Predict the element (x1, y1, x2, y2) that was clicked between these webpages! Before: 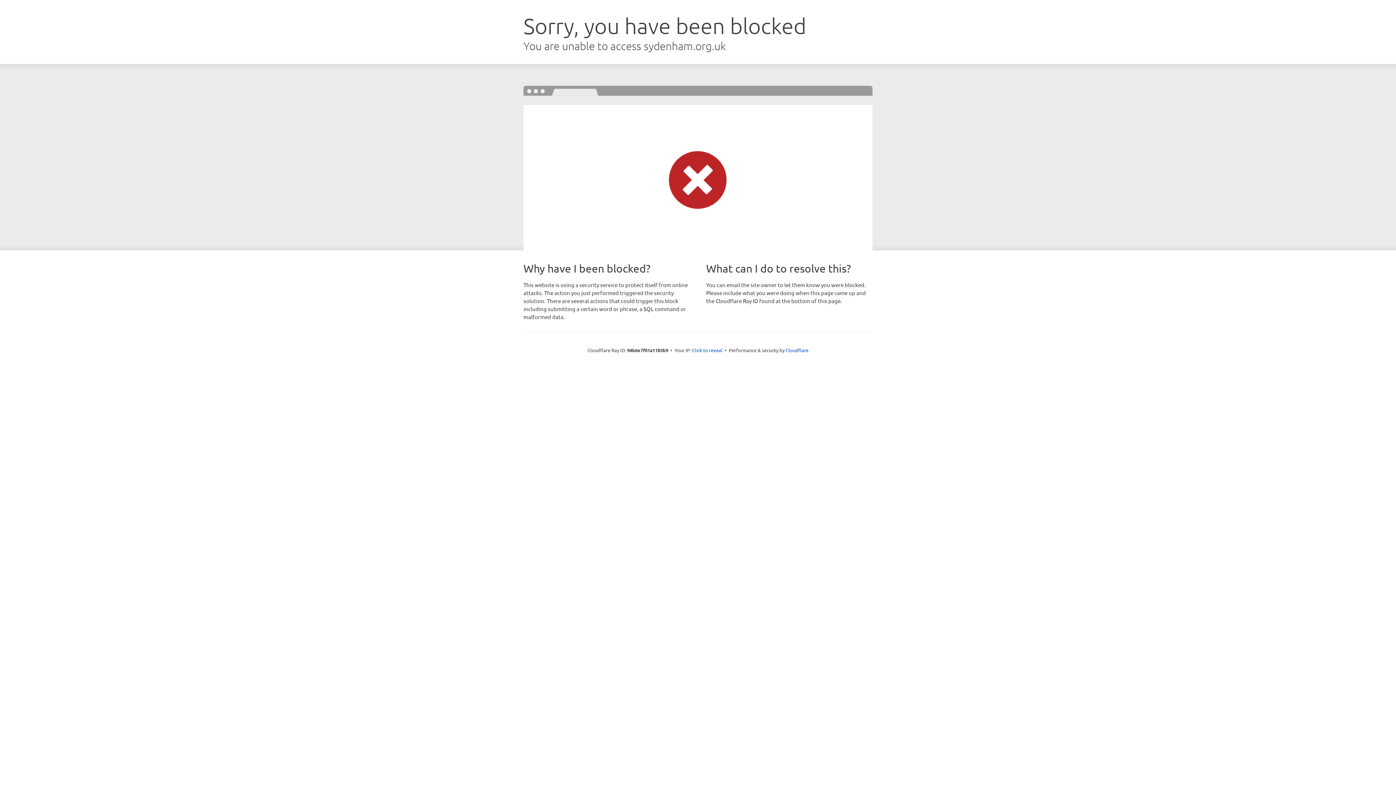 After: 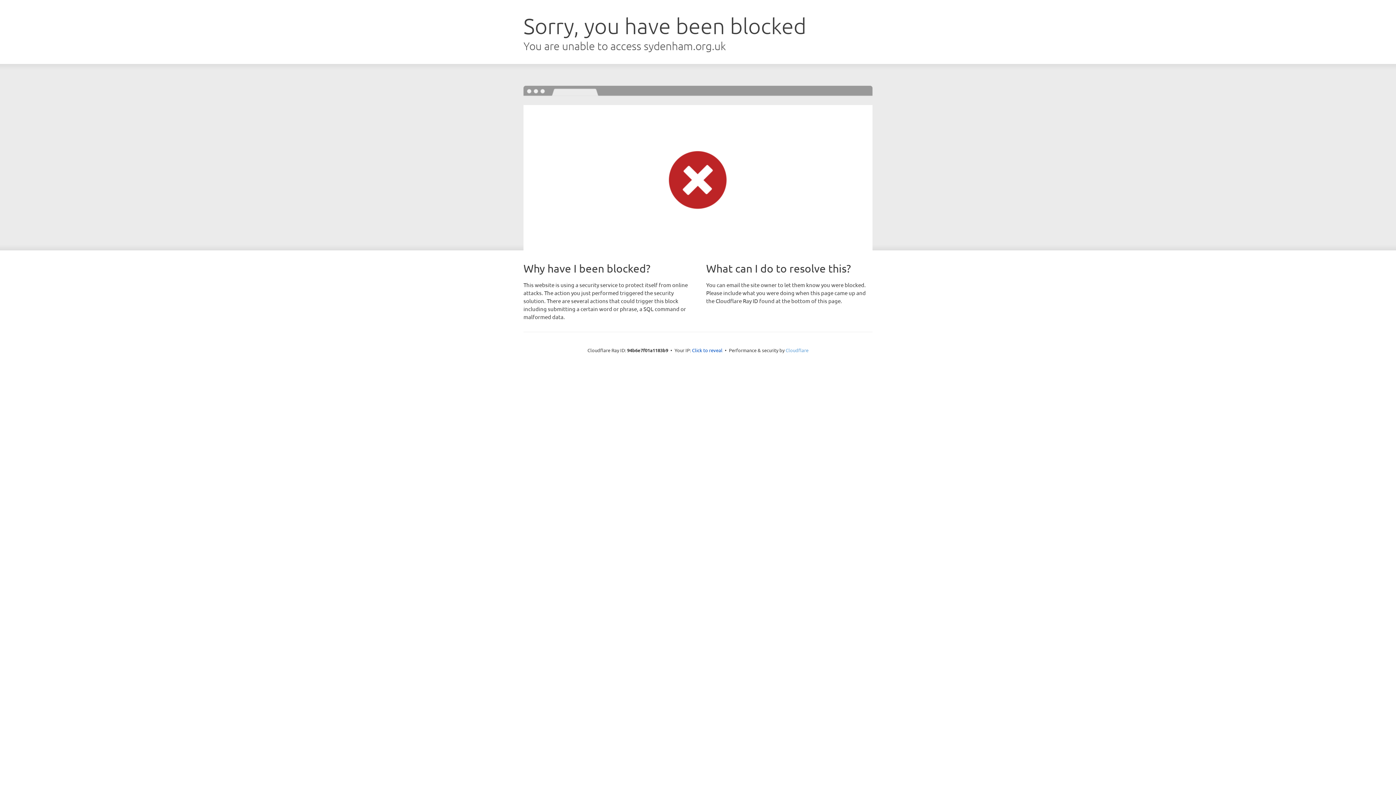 Action: bbox: (785, 347, 808, 353) label: Cloudflare